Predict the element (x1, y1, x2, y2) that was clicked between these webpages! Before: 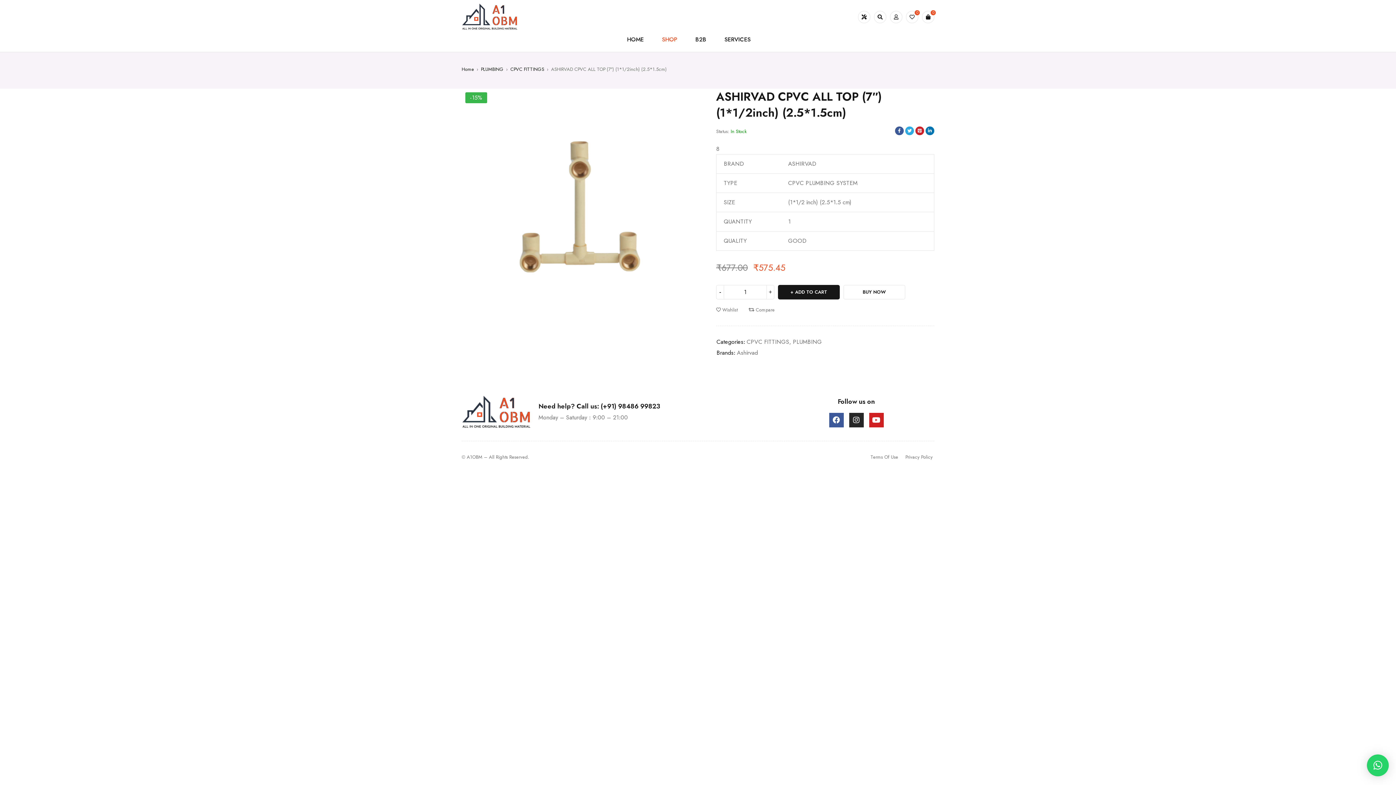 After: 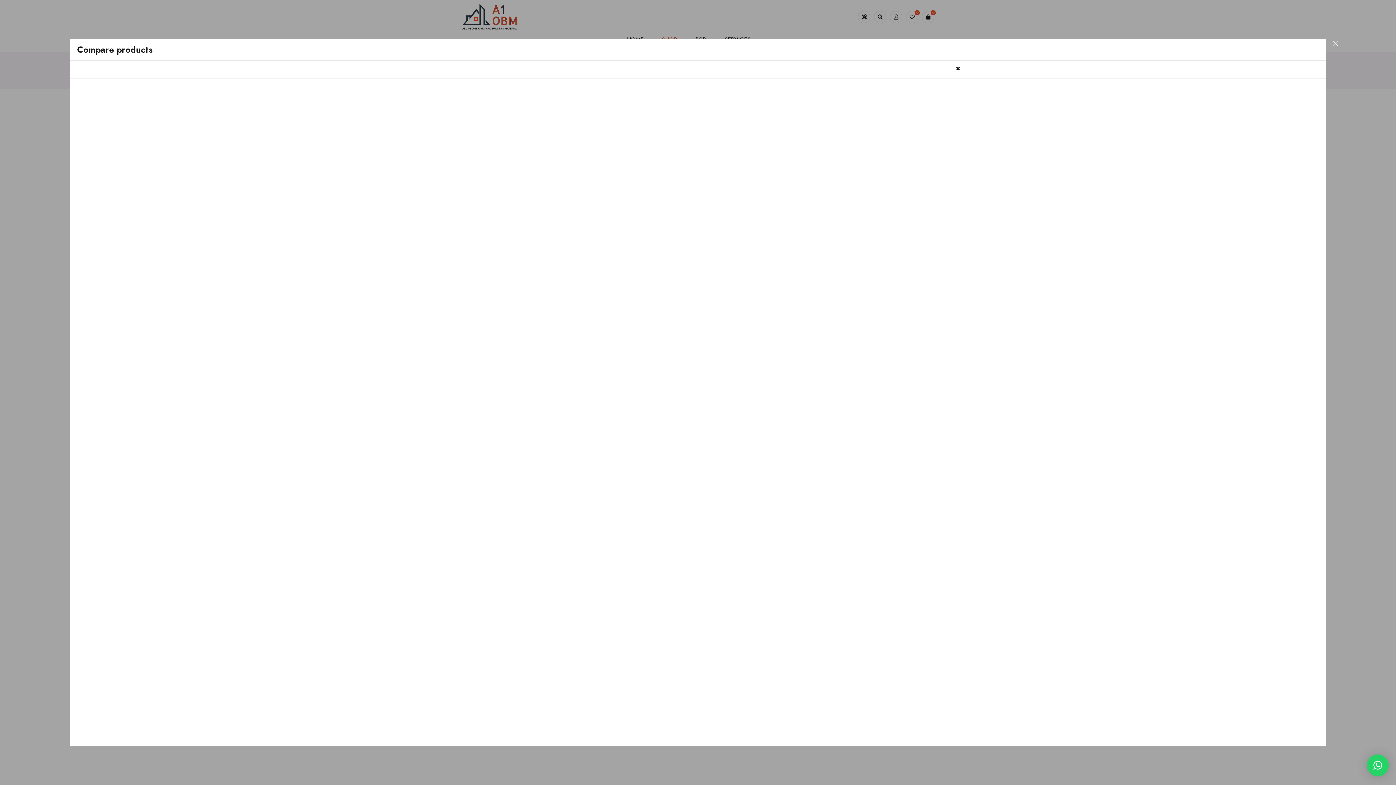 Action: label: Compare bbox: (748, 305, 774, 314)